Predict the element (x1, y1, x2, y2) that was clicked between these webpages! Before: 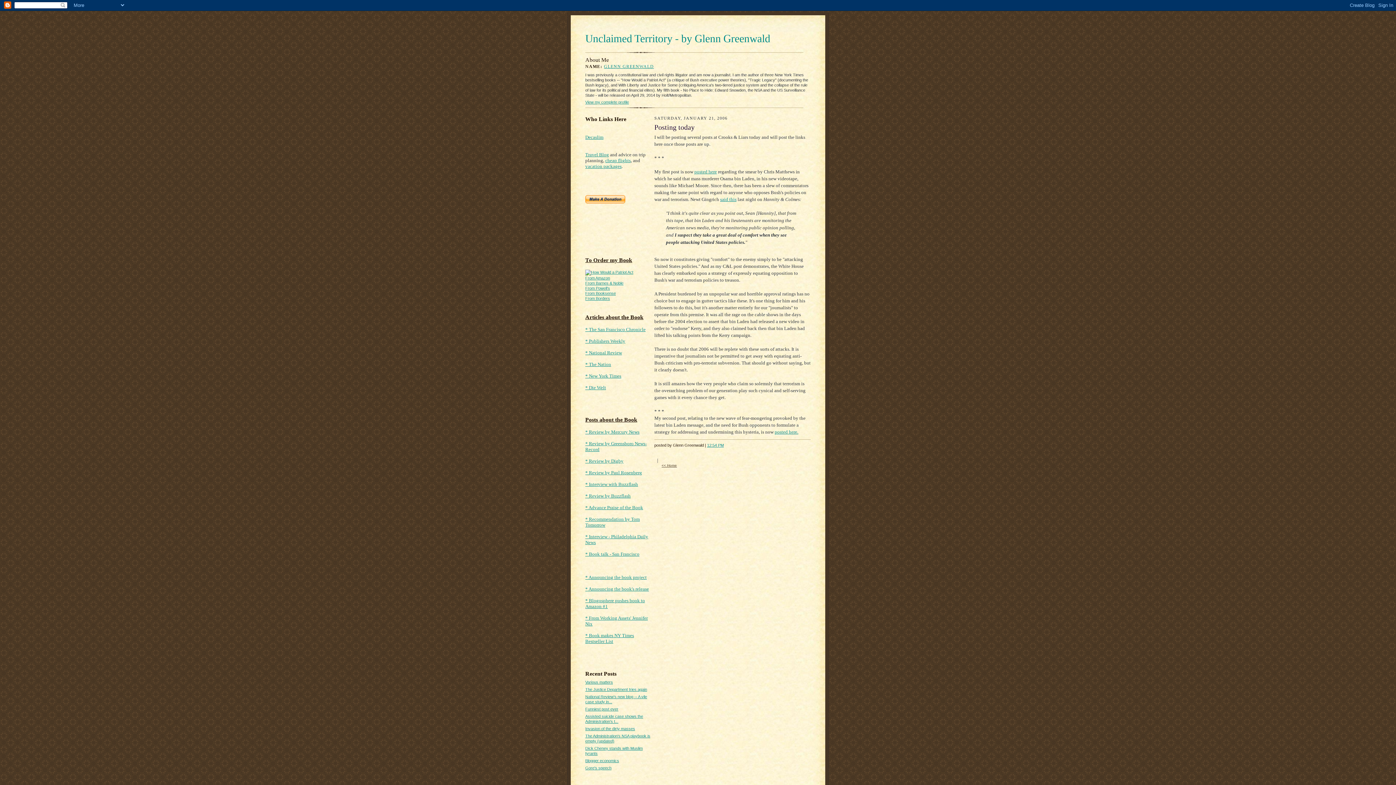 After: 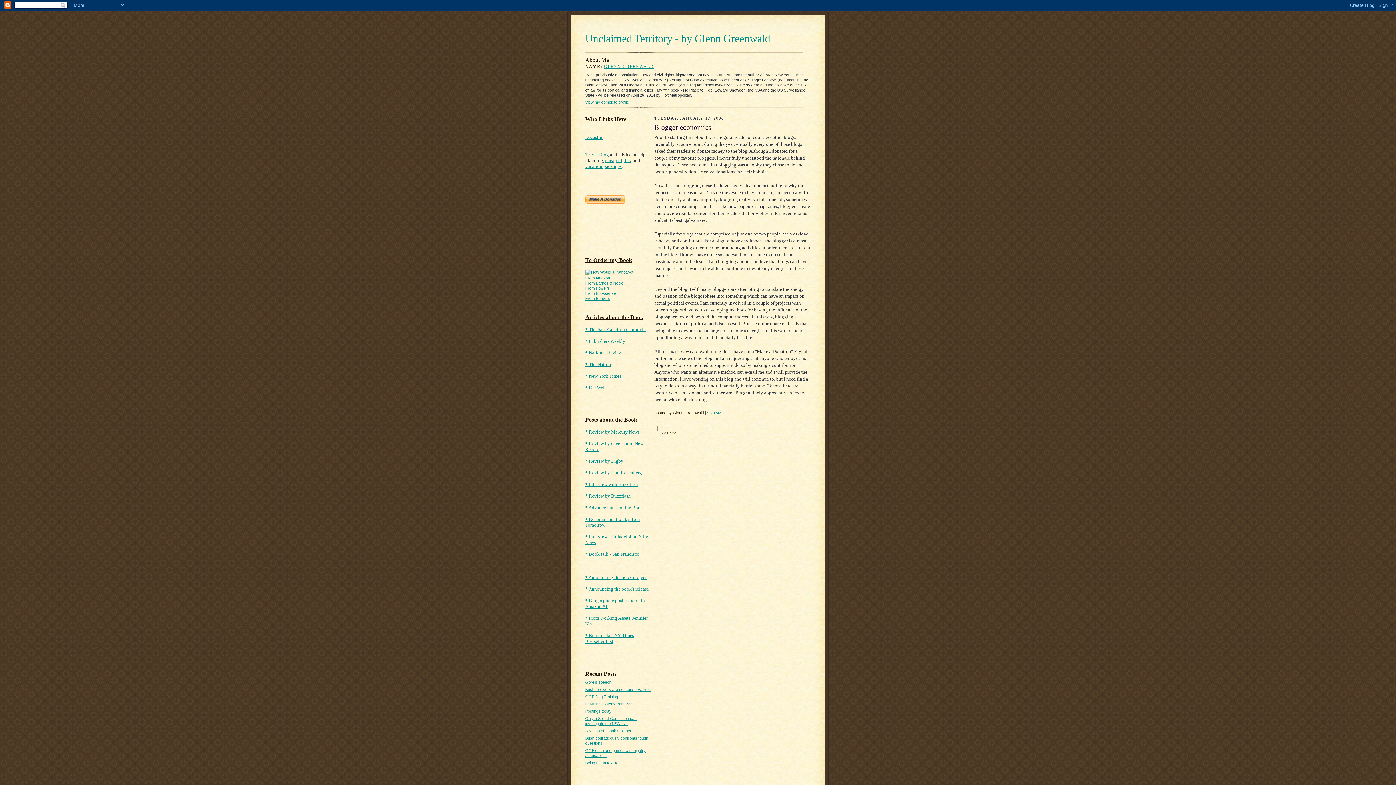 Action: bbox: (585, 758, 619, 763) label: Blogger economics